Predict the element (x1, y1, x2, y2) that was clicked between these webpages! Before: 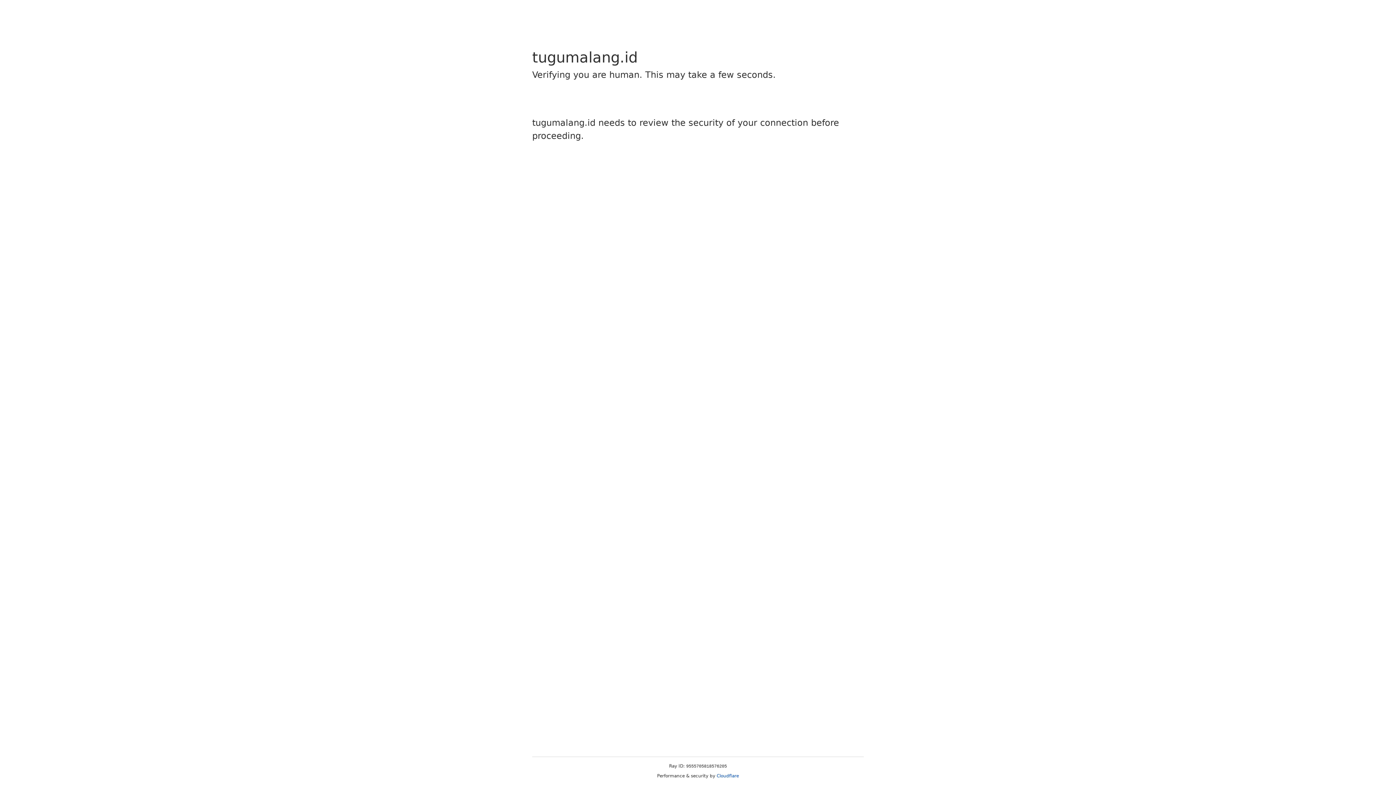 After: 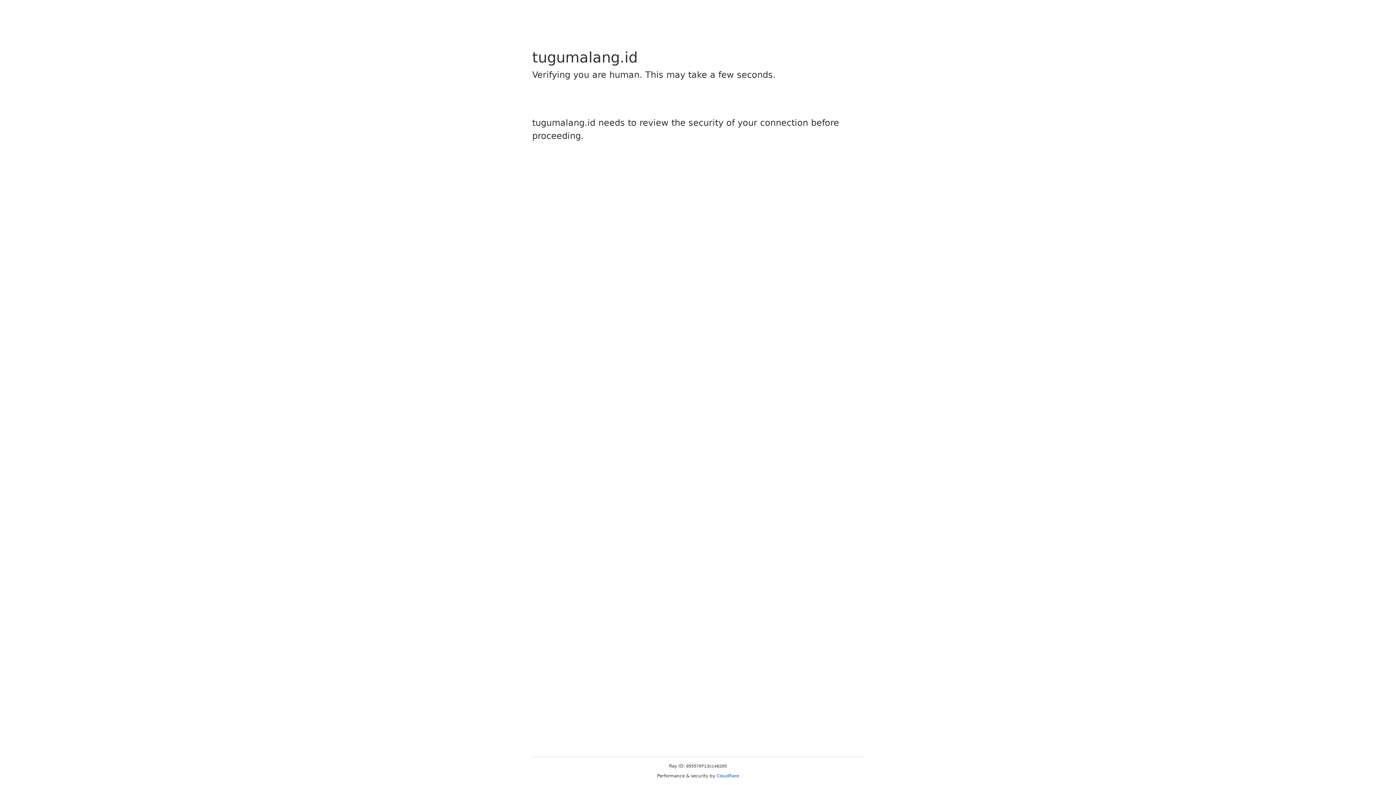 Action: bbox: (716, 773, 739, 778) label: Cloudflare